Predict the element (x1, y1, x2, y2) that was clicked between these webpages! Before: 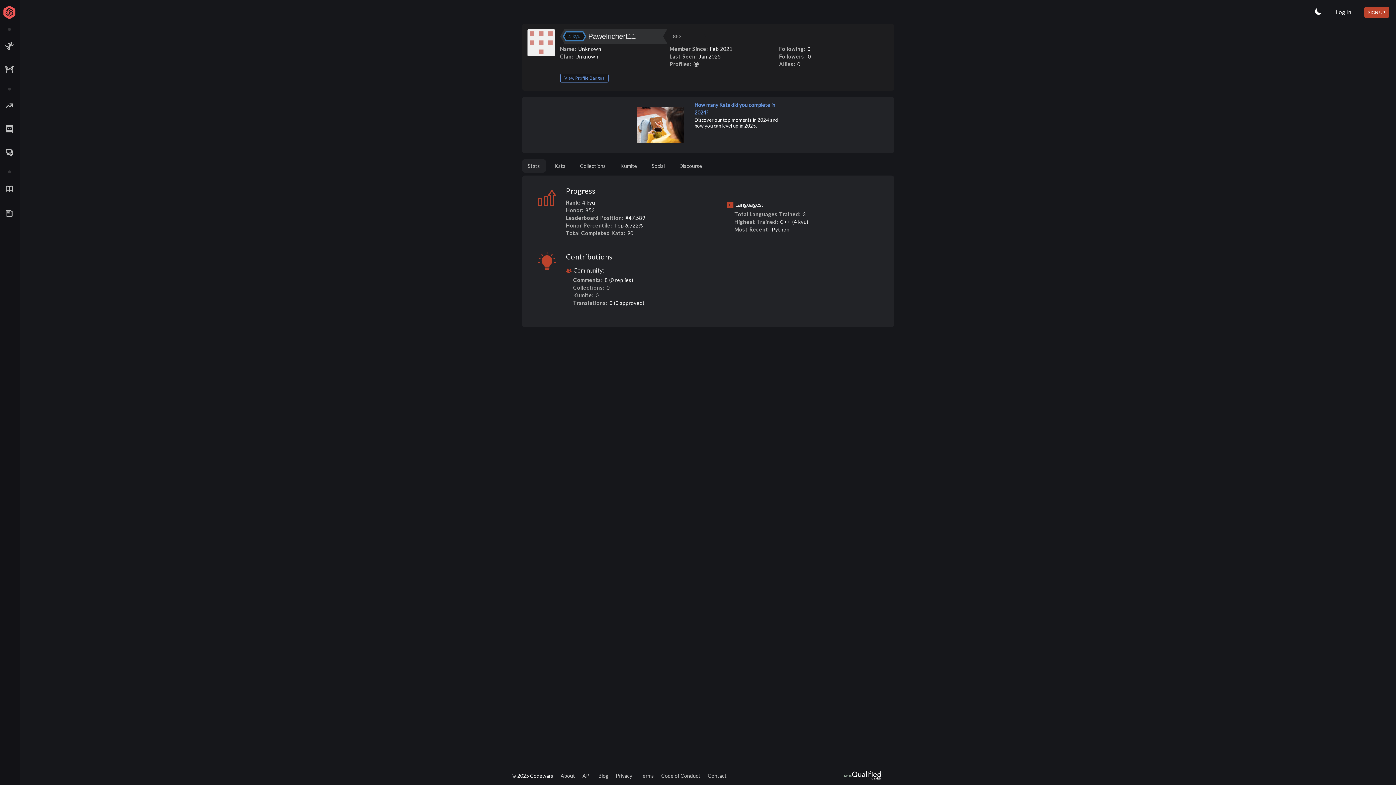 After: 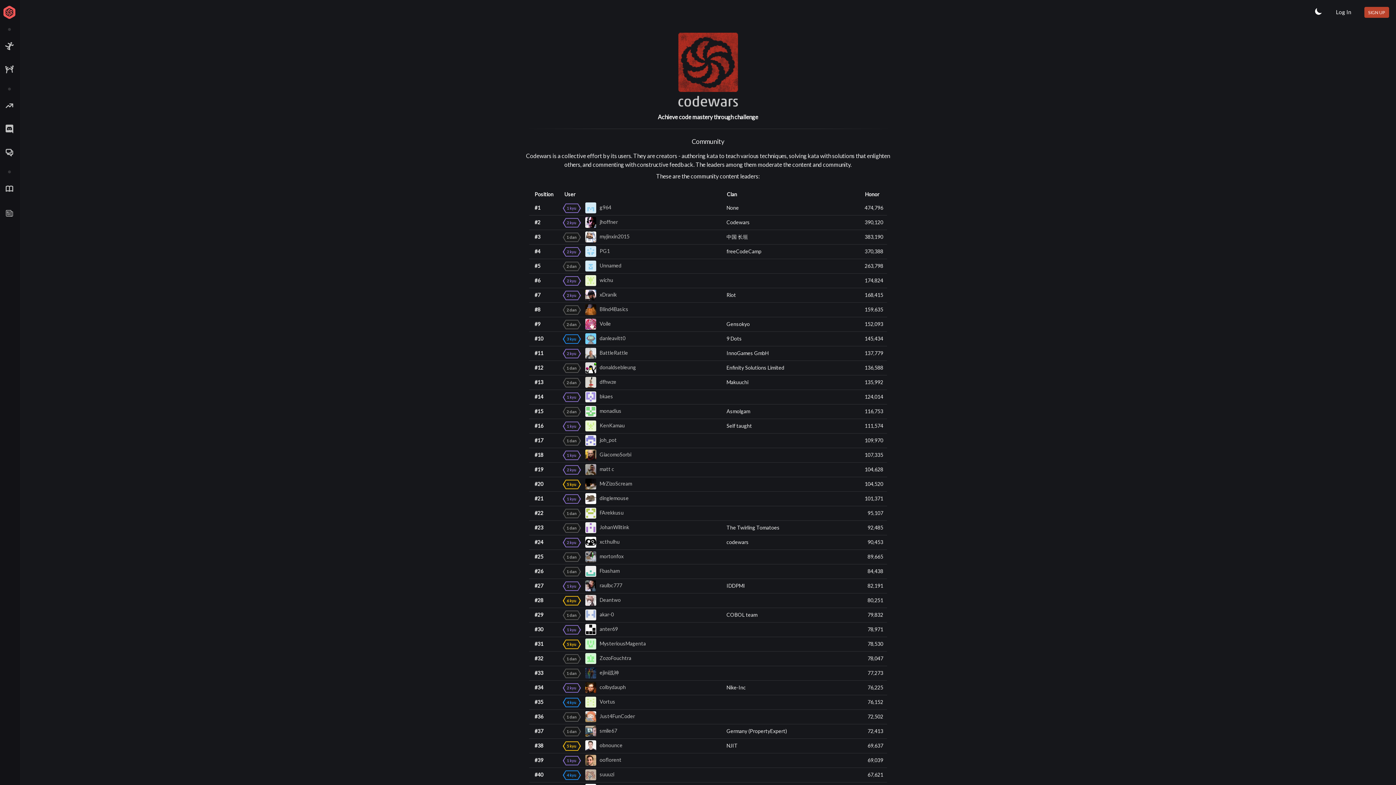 Action: label: About bbox: (560, 772, 575, 779)